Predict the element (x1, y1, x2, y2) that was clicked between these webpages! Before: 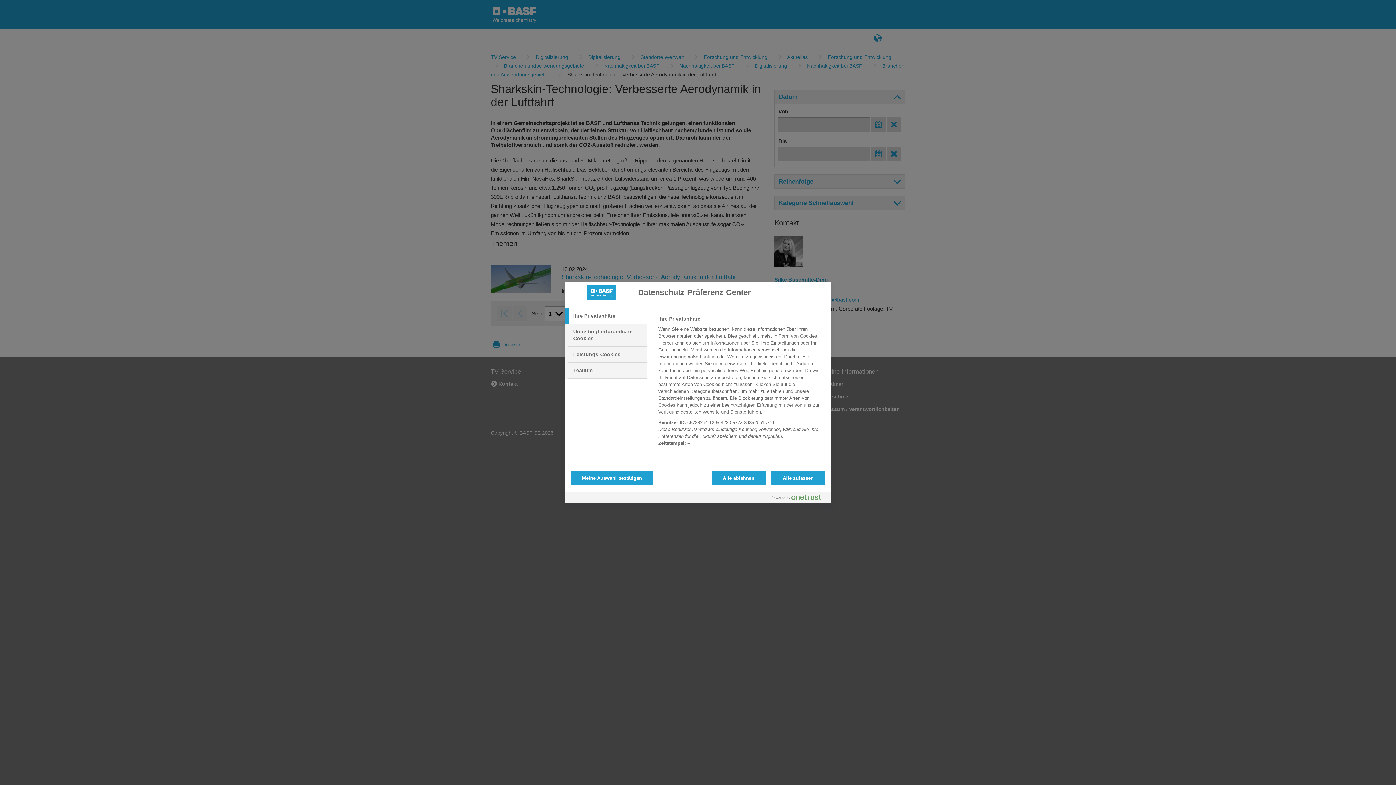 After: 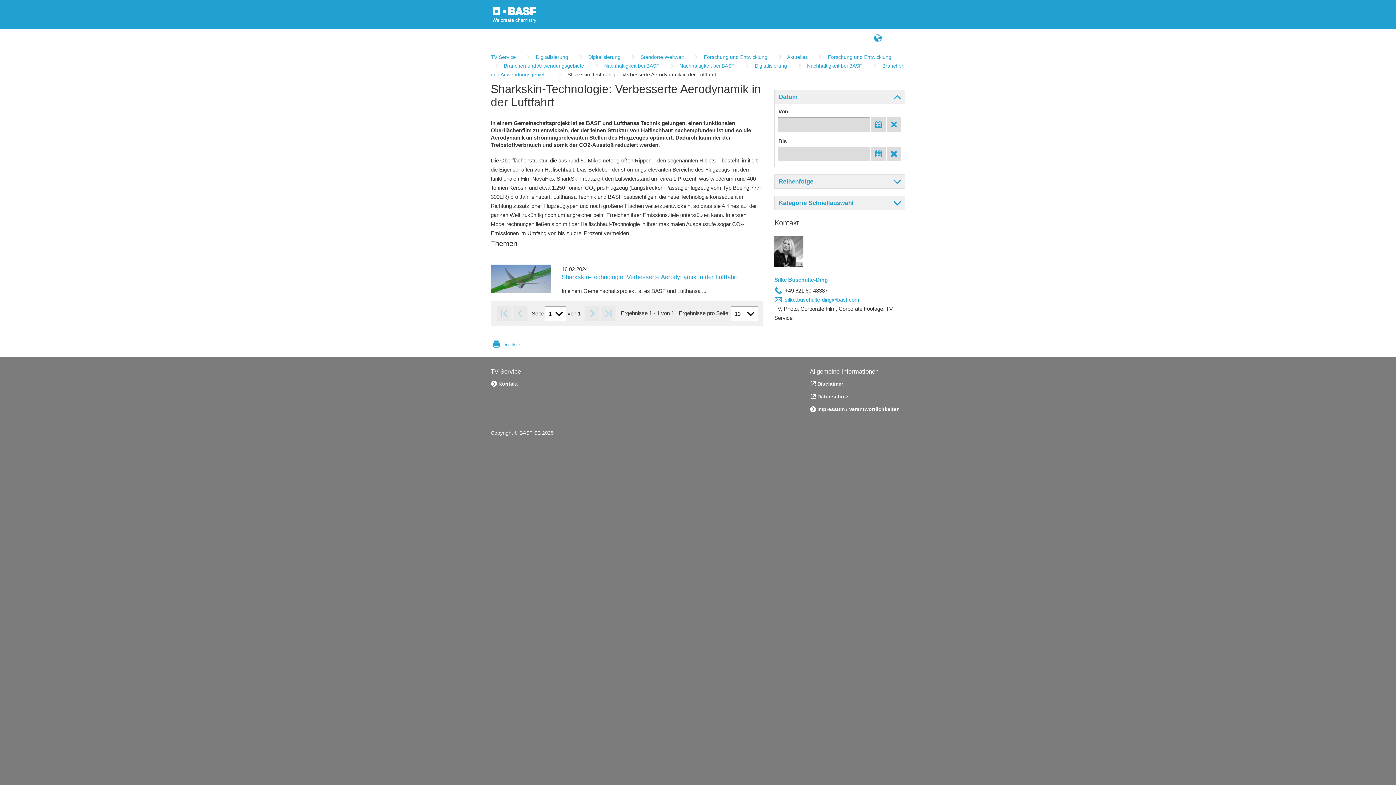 Action: bbox: (711, 470, 765, 485) label: Alle ablehnen